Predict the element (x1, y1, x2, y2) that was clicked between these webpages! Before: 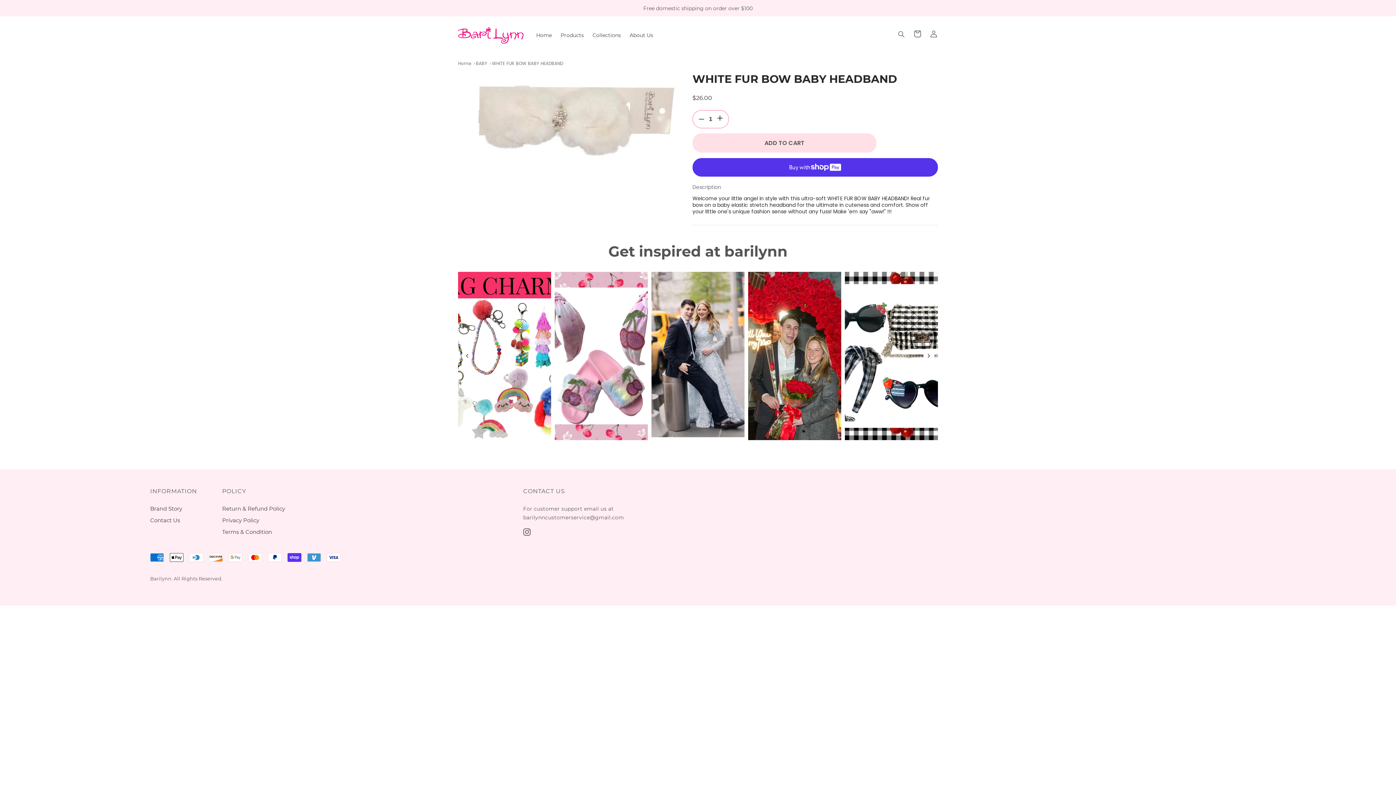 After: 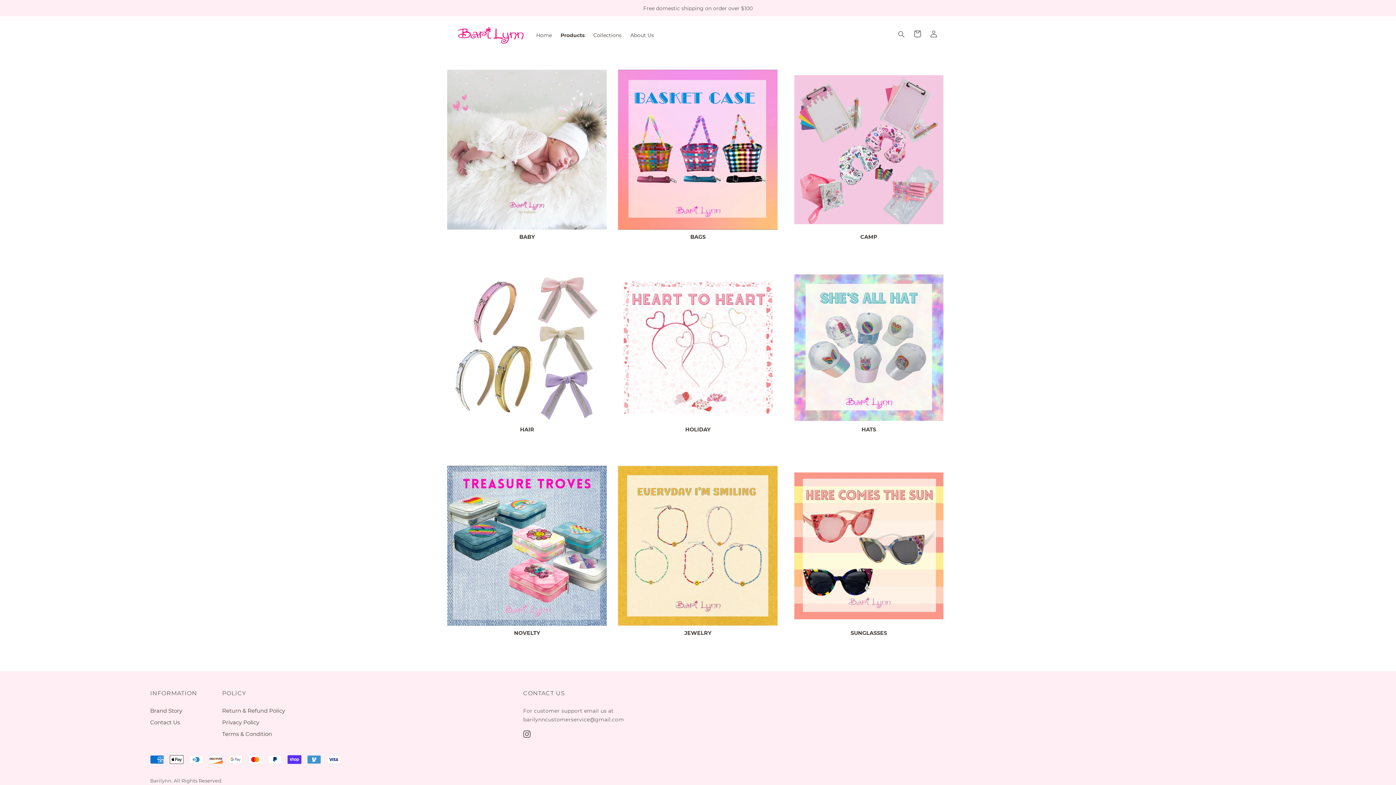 Action: label: Products bbox: (560, 31, 592, 39)